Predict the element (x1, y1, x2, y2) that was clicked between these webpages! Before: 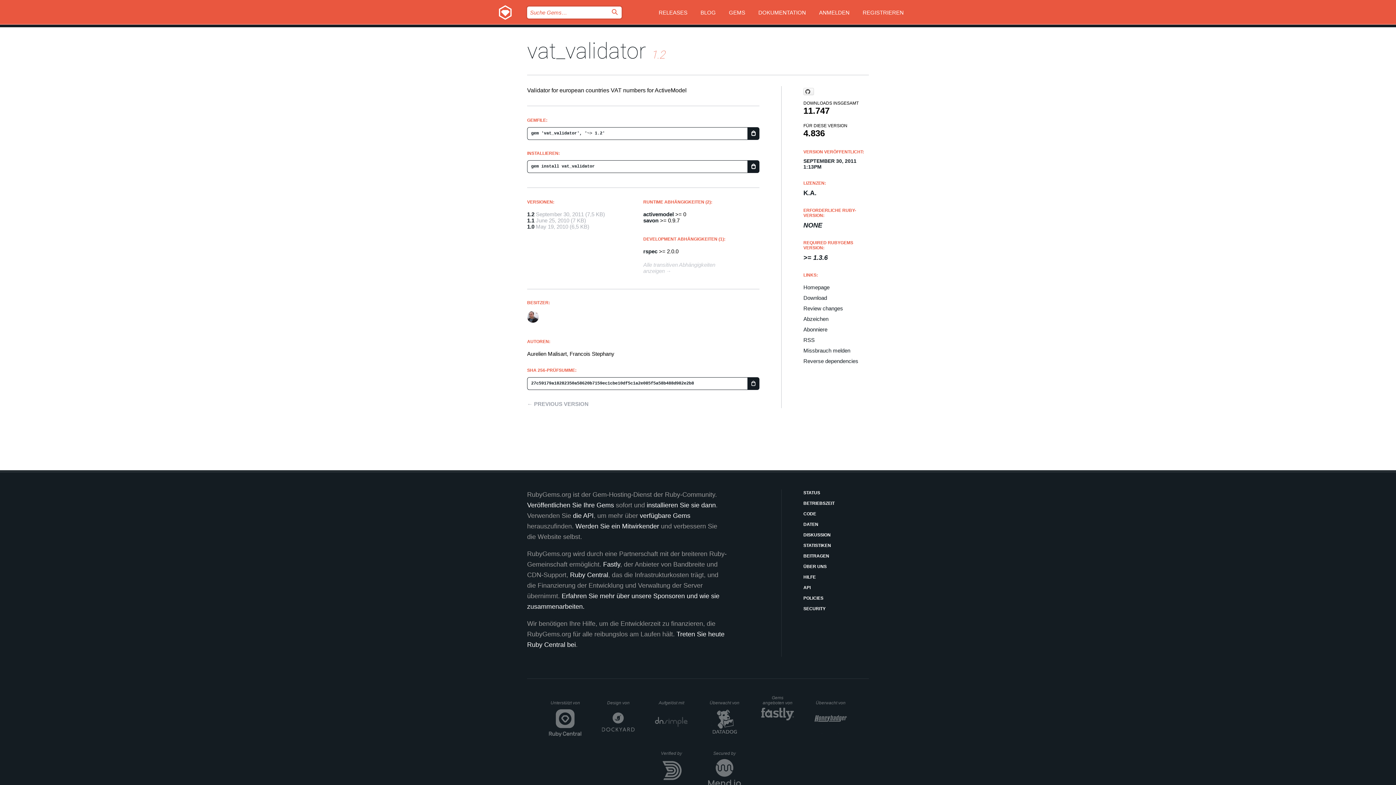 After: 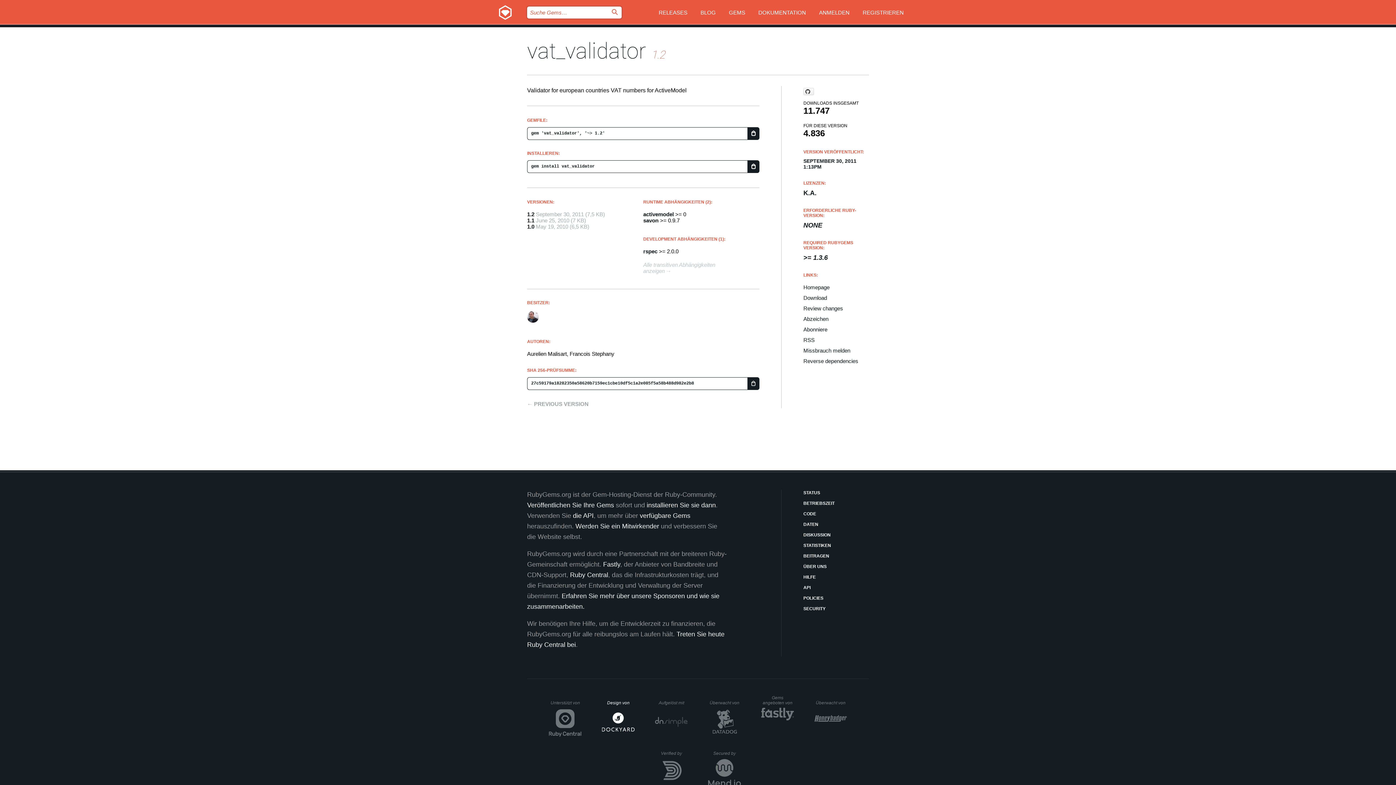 Action: bbox: (602, 700, 634, 737) label: Design von
DockYard